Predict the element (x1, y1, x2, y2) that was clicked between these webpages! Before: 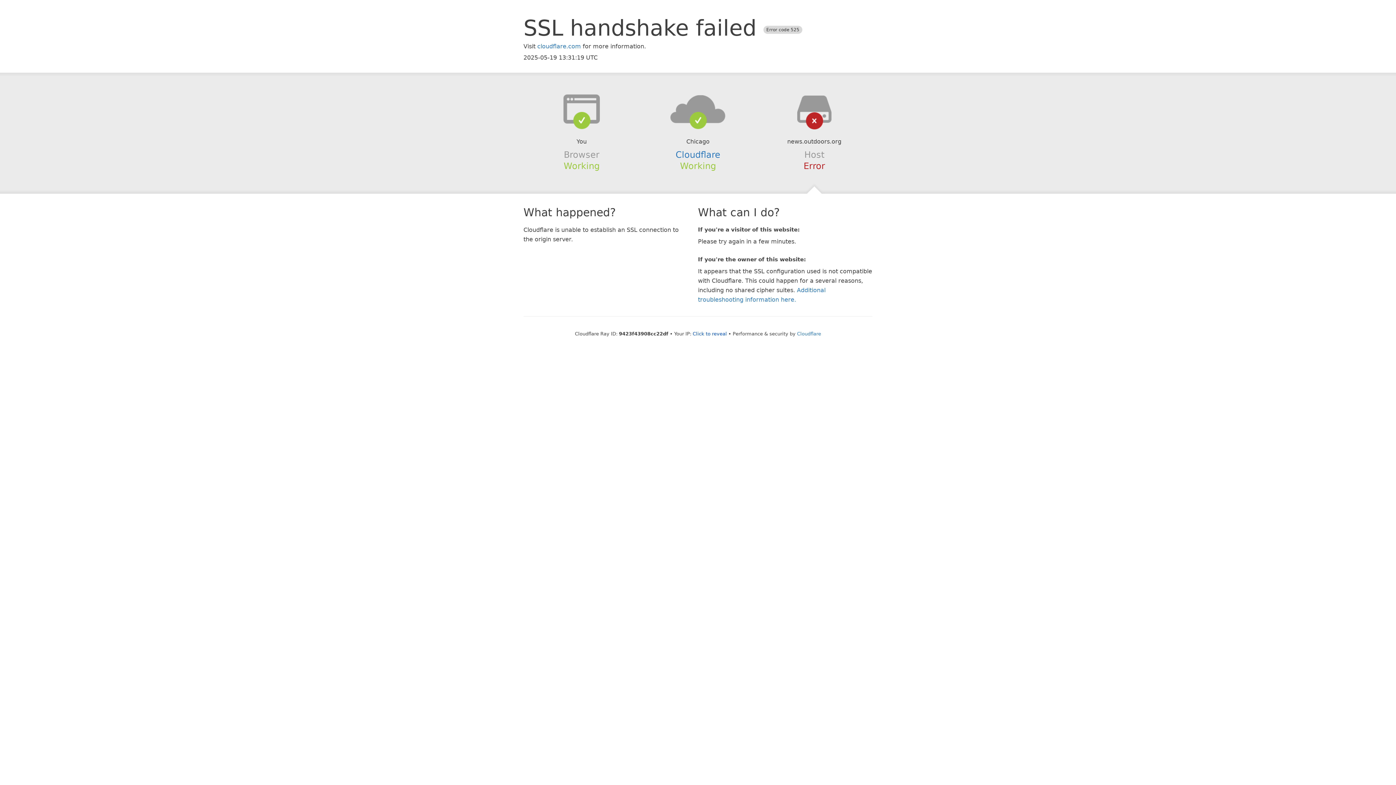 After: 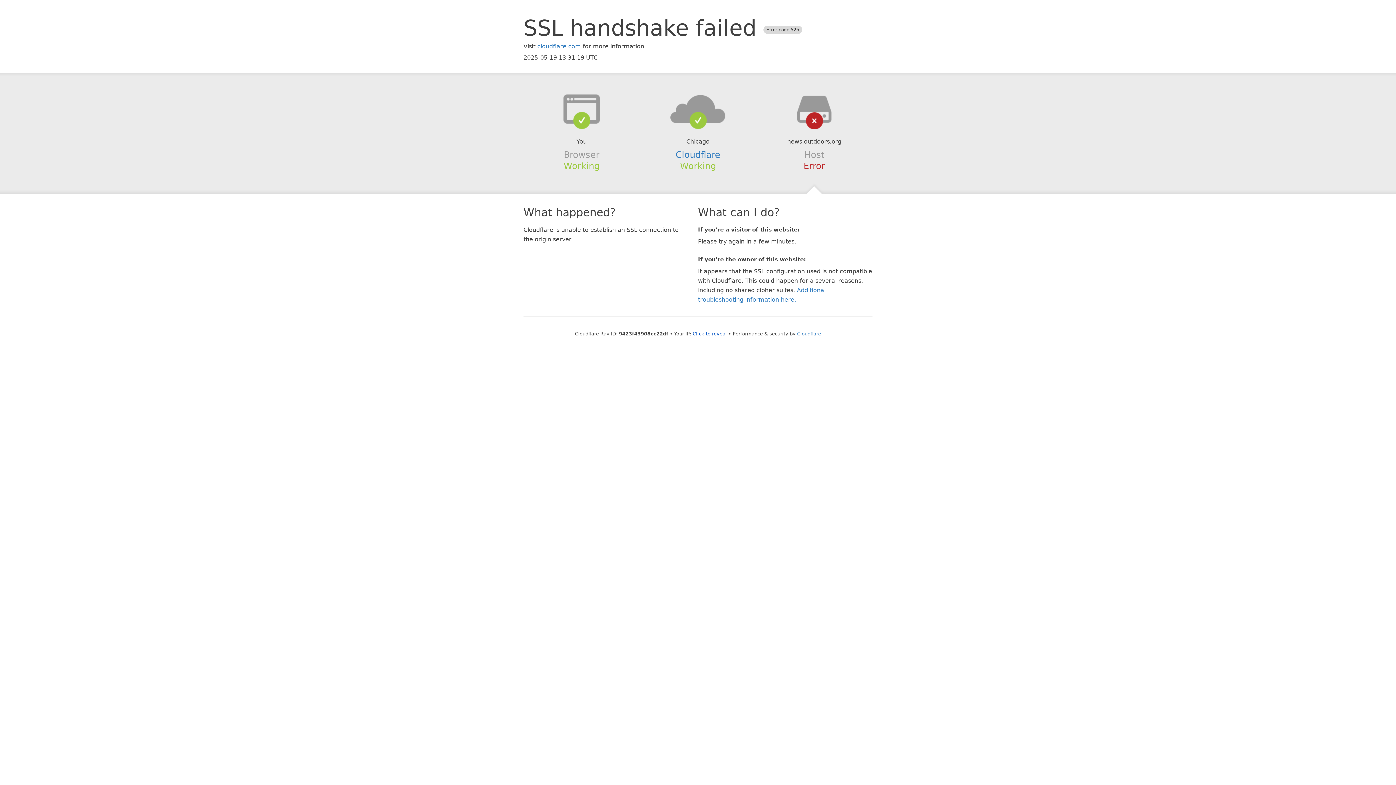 Action: bbox: (639, 94, 756, 123)